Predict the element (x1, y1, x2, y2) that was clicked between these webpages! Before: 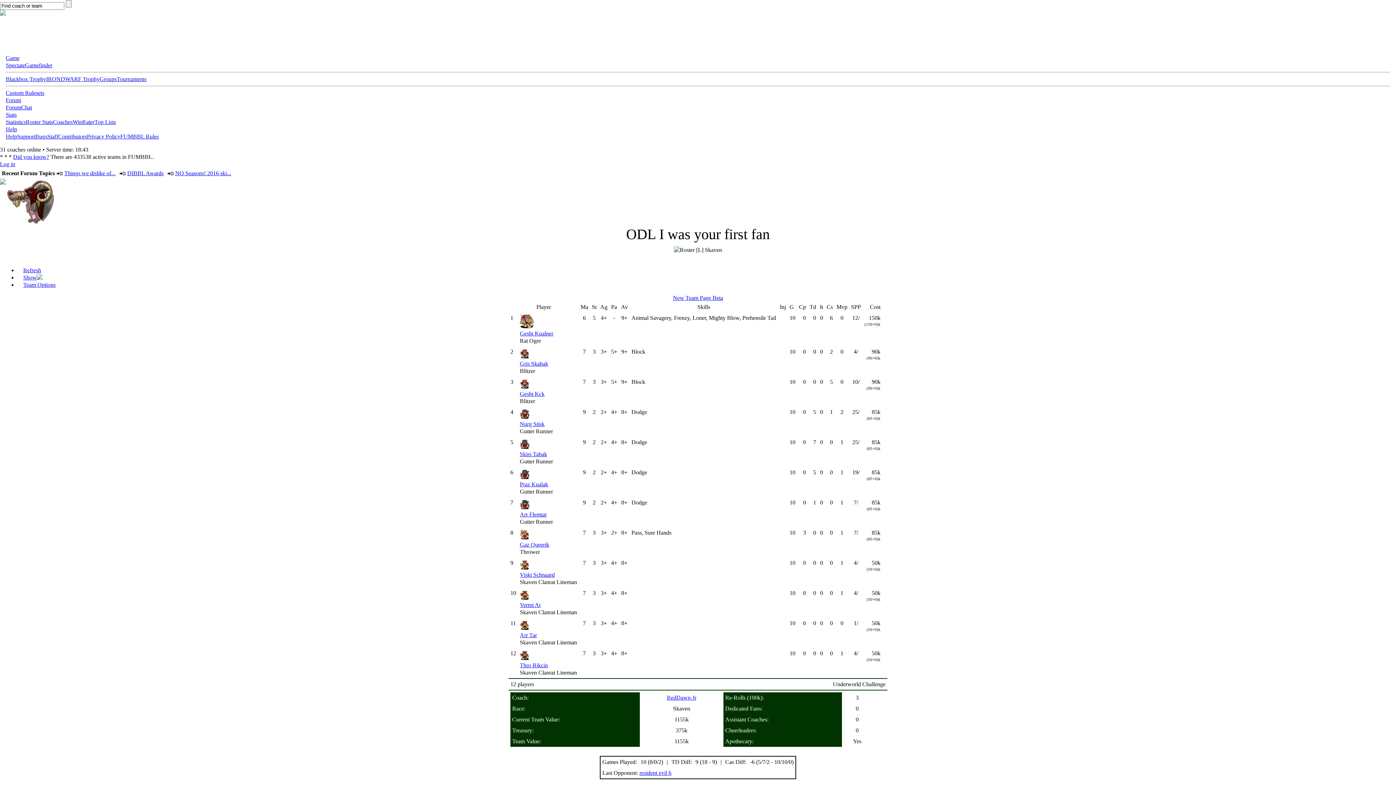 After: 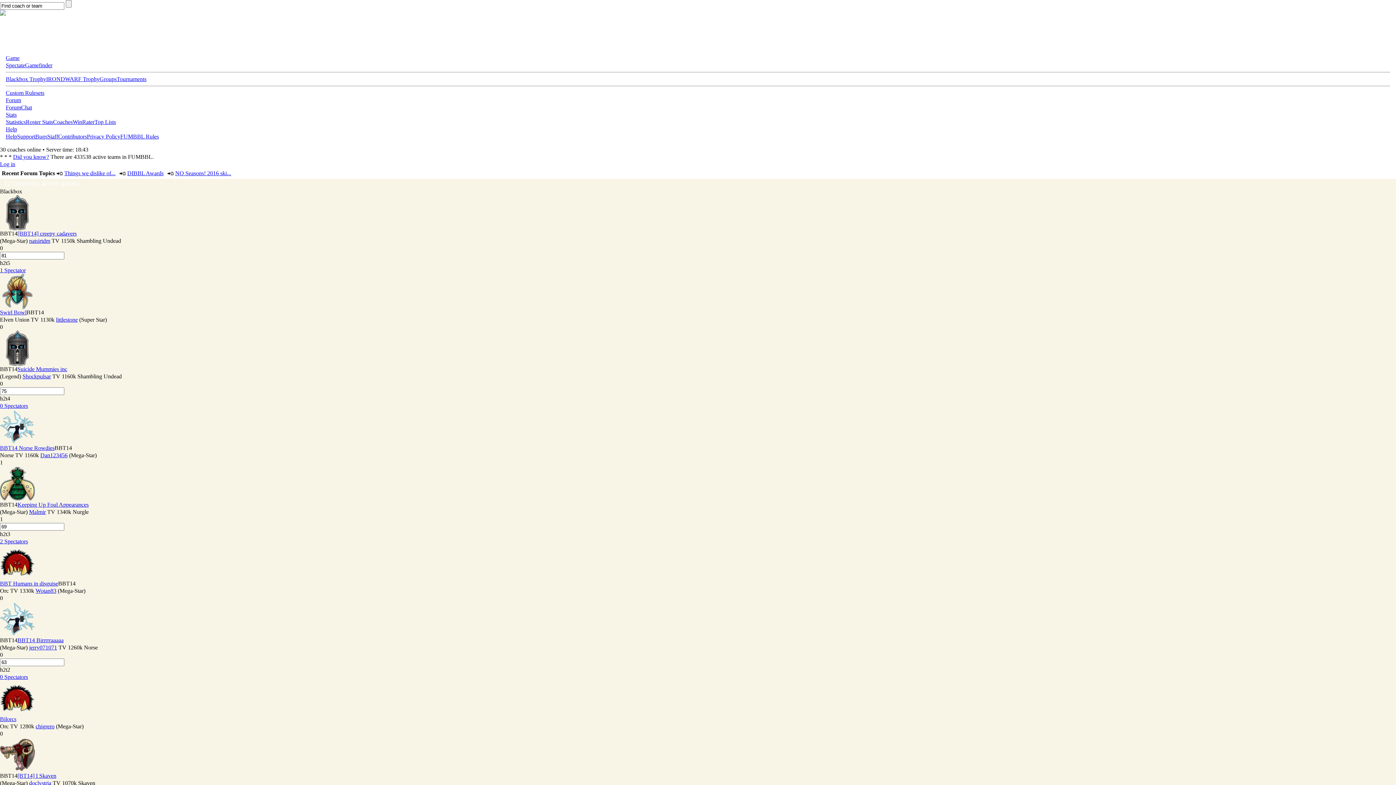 Action: bbox: (5, 54, 19, 61) label: Game